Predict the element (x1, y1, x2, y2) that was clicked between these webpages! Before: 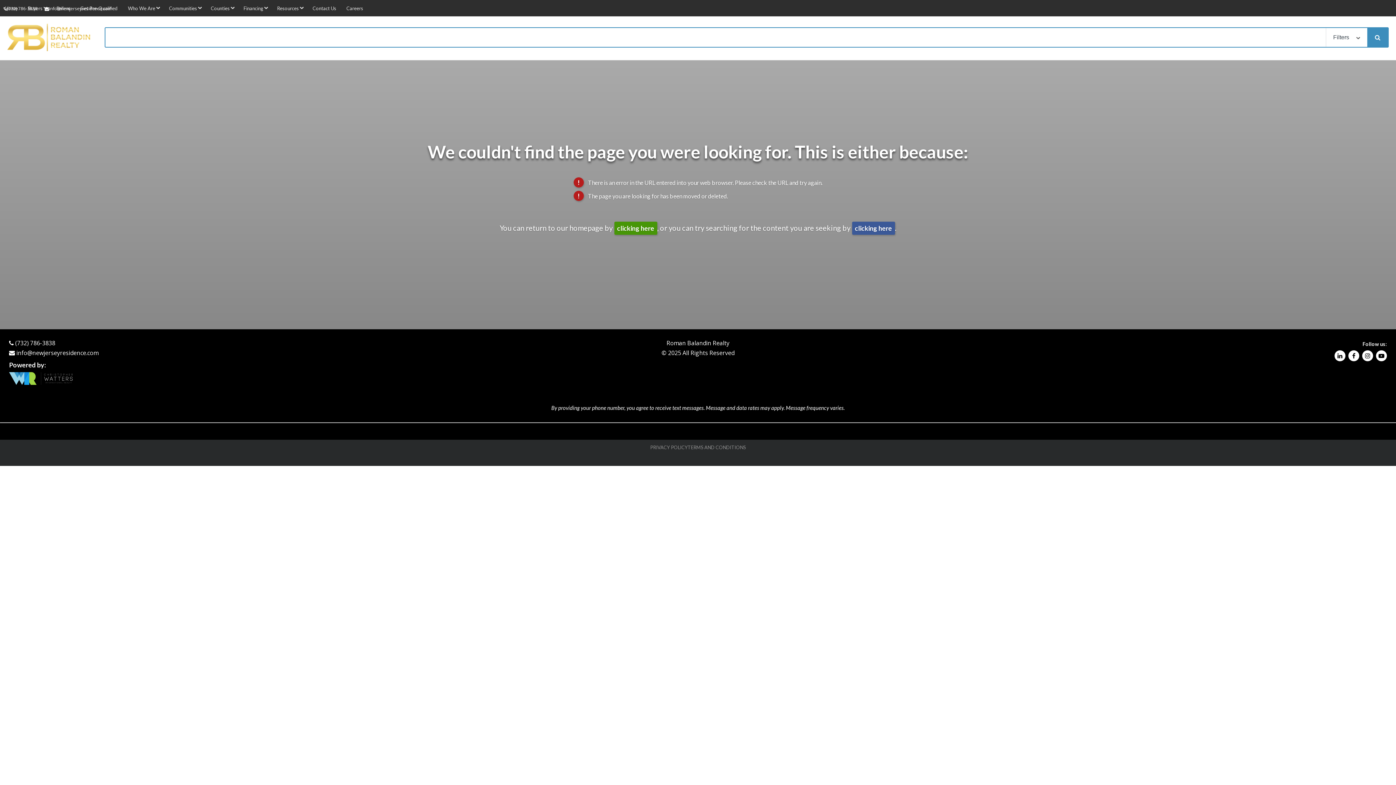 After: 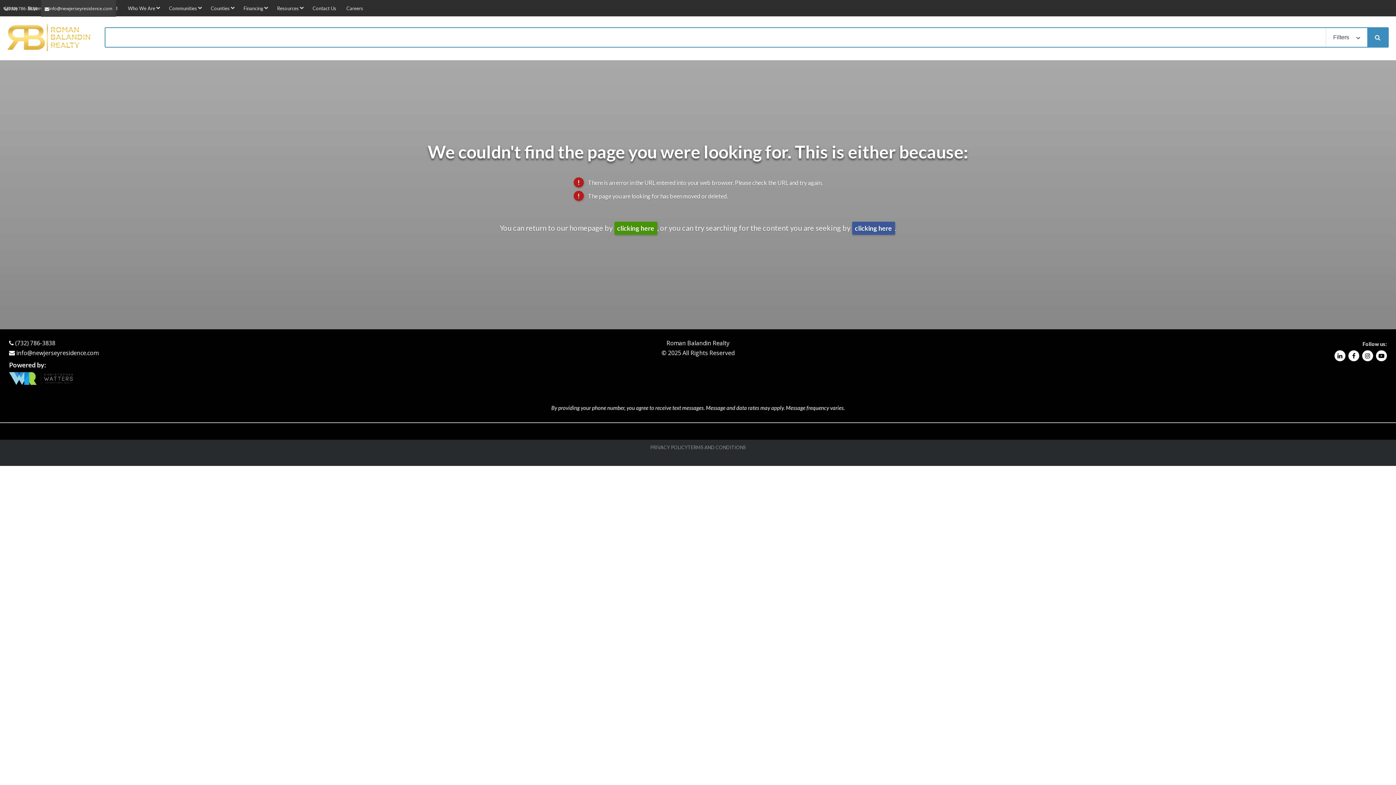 Action: label: info@newjerseyresidence.com bbox: (41, 0, 116, 16)